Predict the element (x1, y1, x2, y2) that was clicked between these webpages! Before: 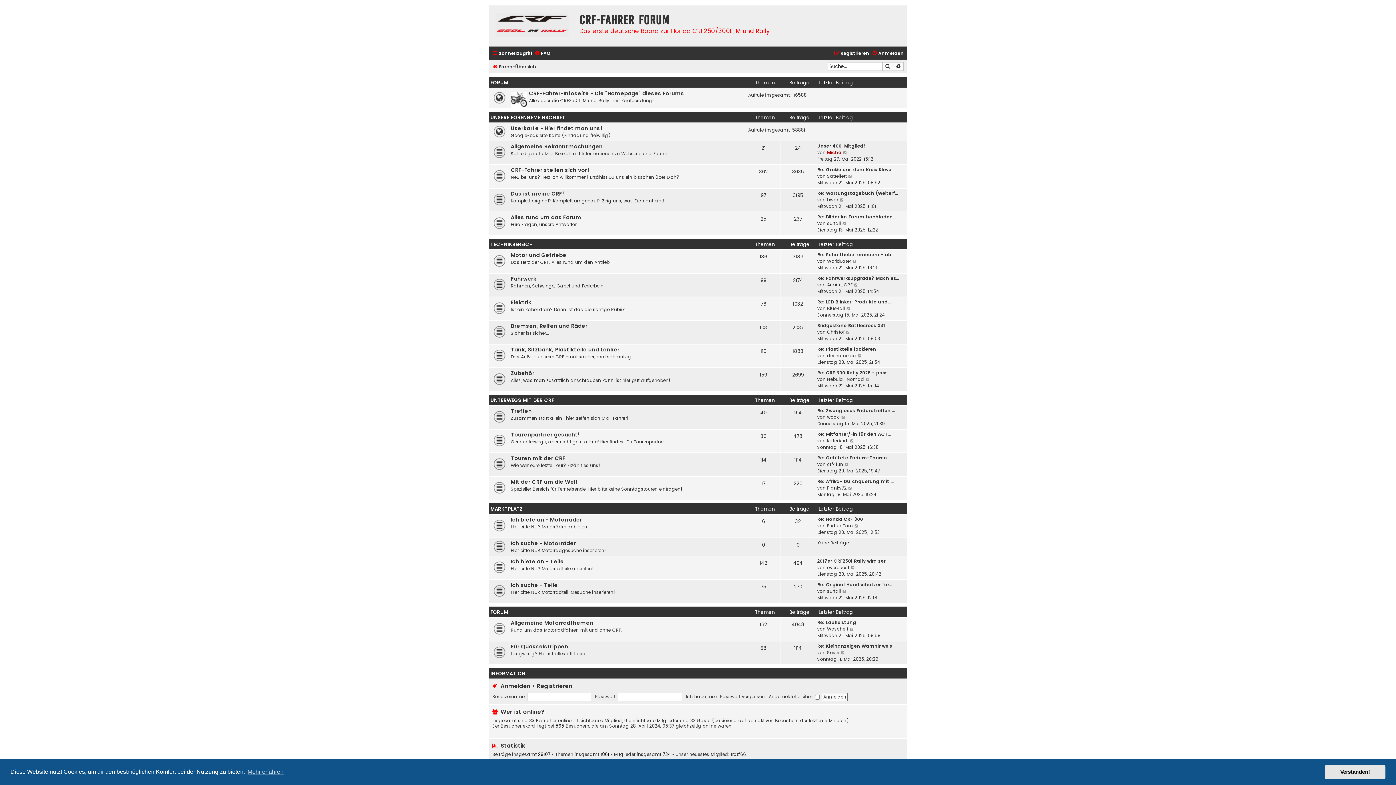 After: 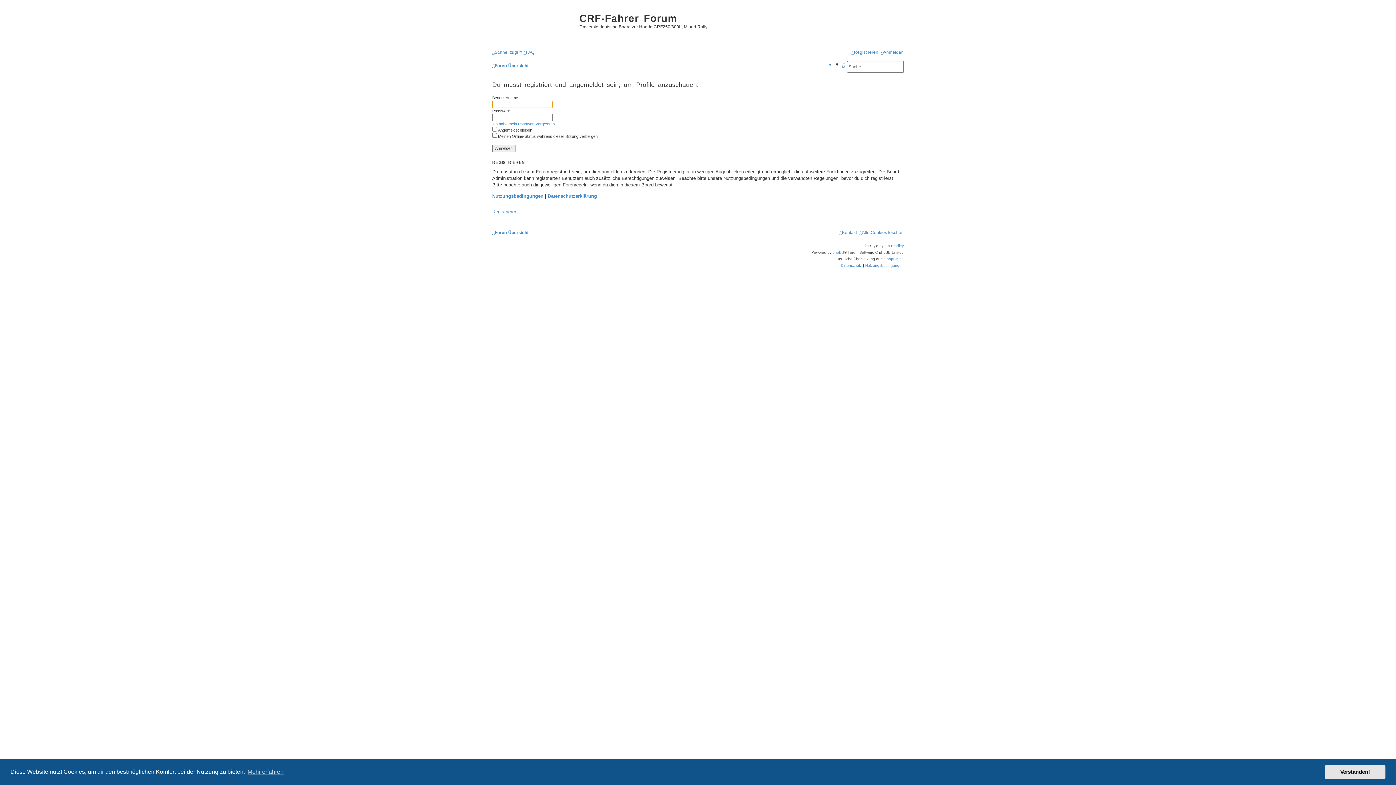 Action: label: Sushi bbox: (827, 649, 839, 656)